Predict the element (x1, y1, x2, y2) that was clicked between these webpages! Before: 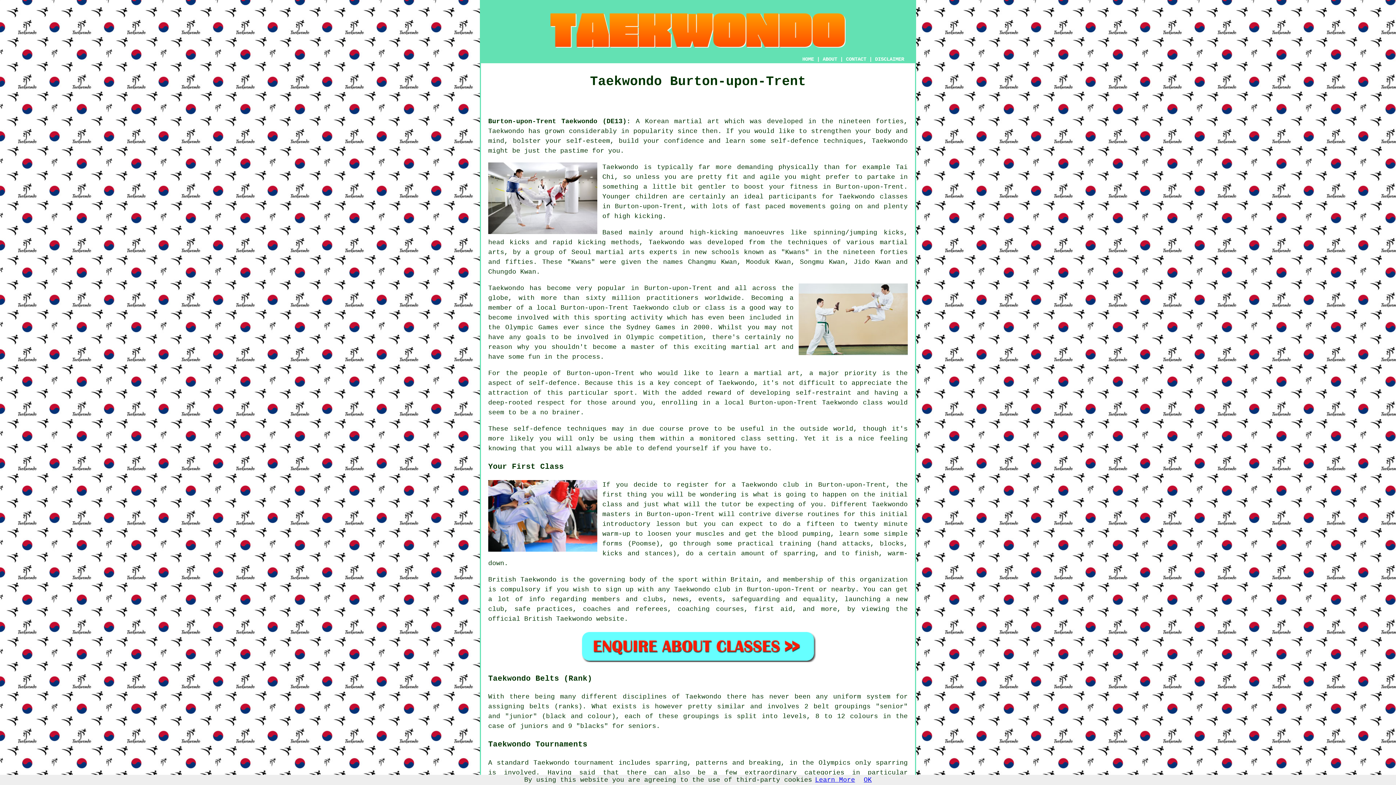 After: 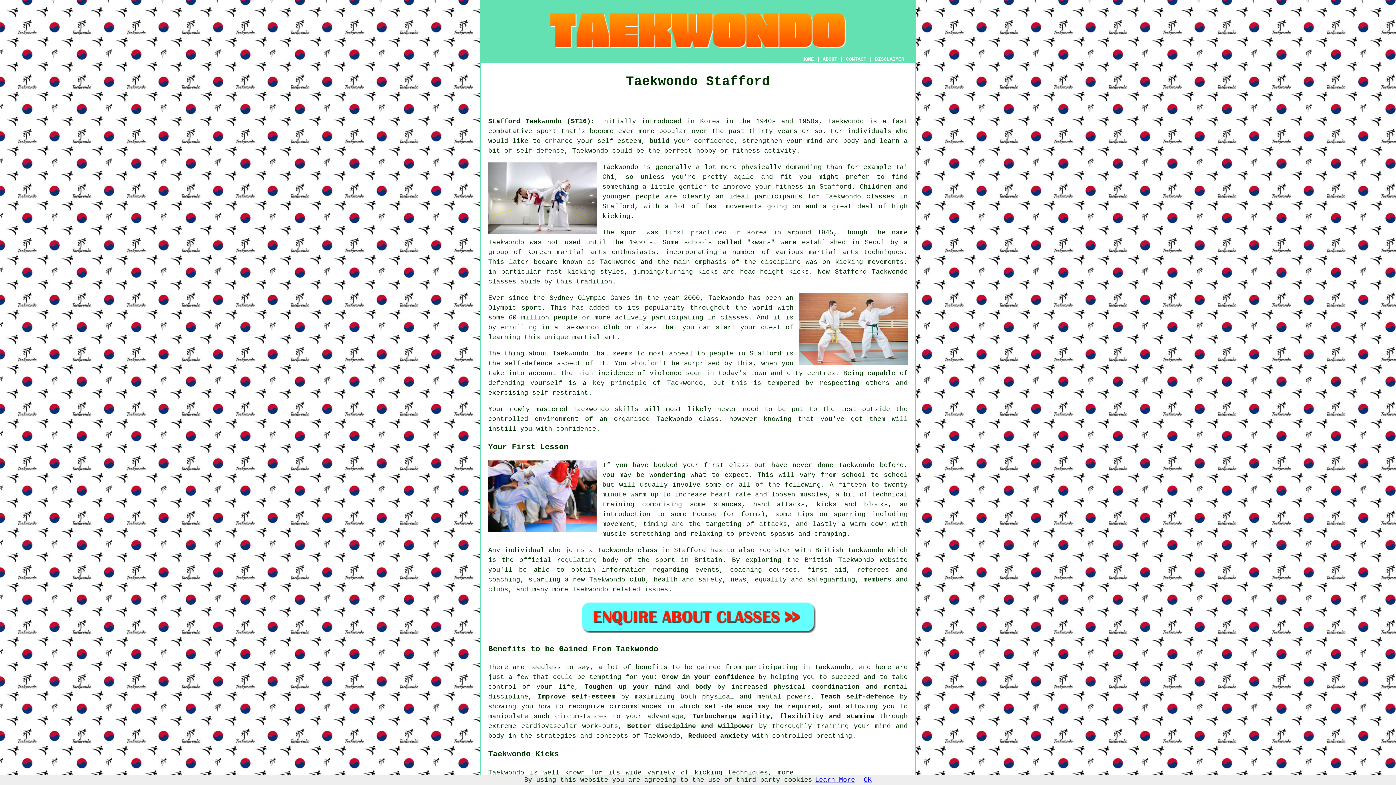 Action: bbox: (838, 193, 908, 200) label: Taekwondo classes